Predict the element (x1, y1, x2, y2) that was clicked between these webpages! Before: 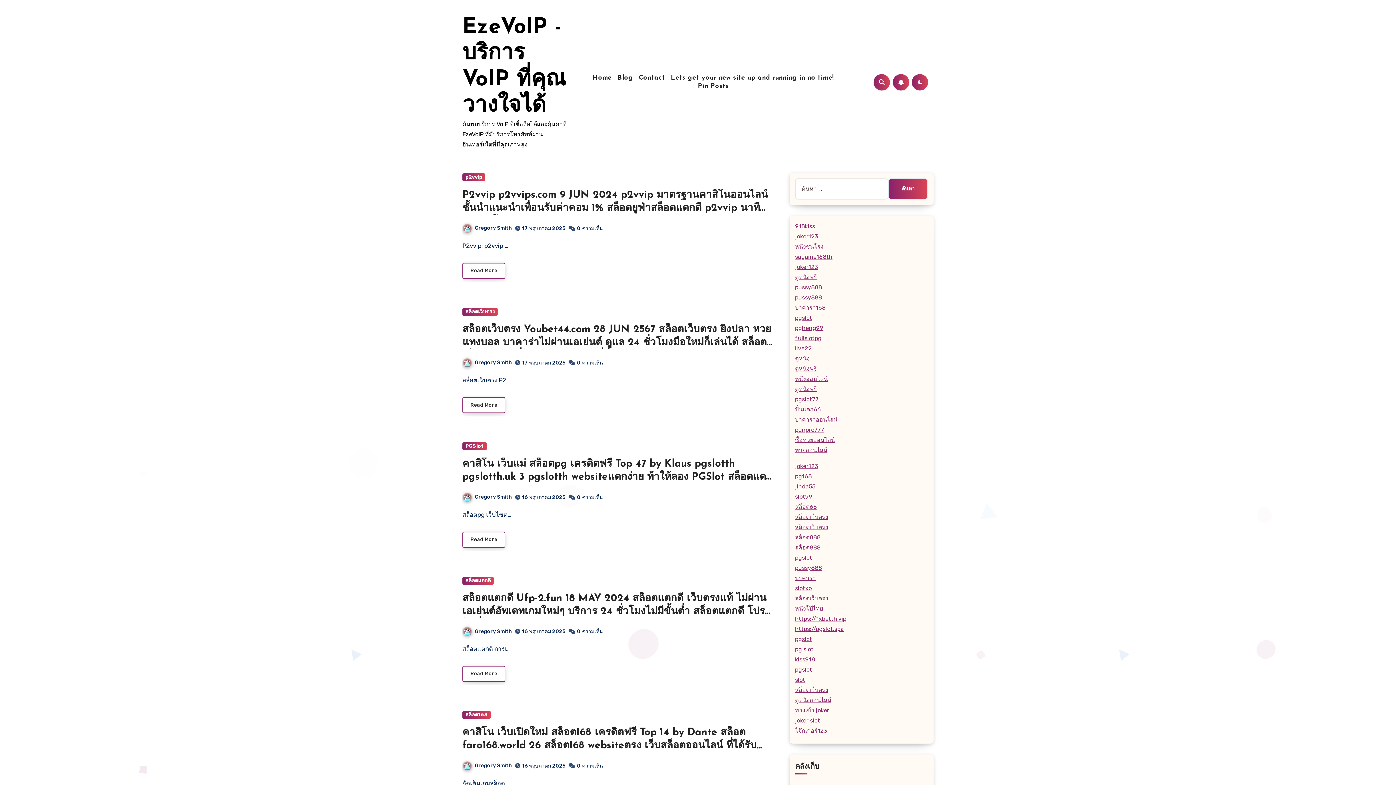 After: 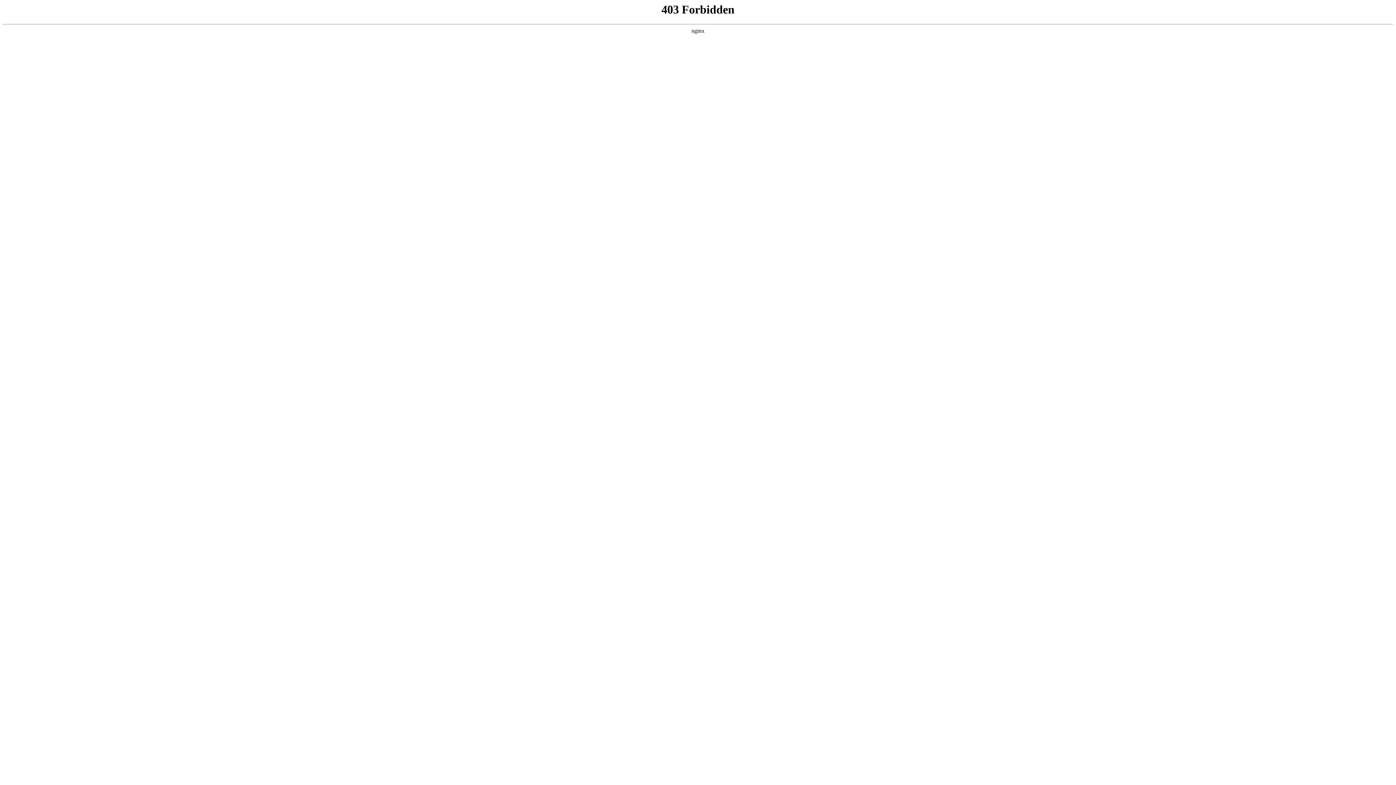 Action: label: ซื้อหวยออนไลน์ bbox: (795, 436, 835, 443)